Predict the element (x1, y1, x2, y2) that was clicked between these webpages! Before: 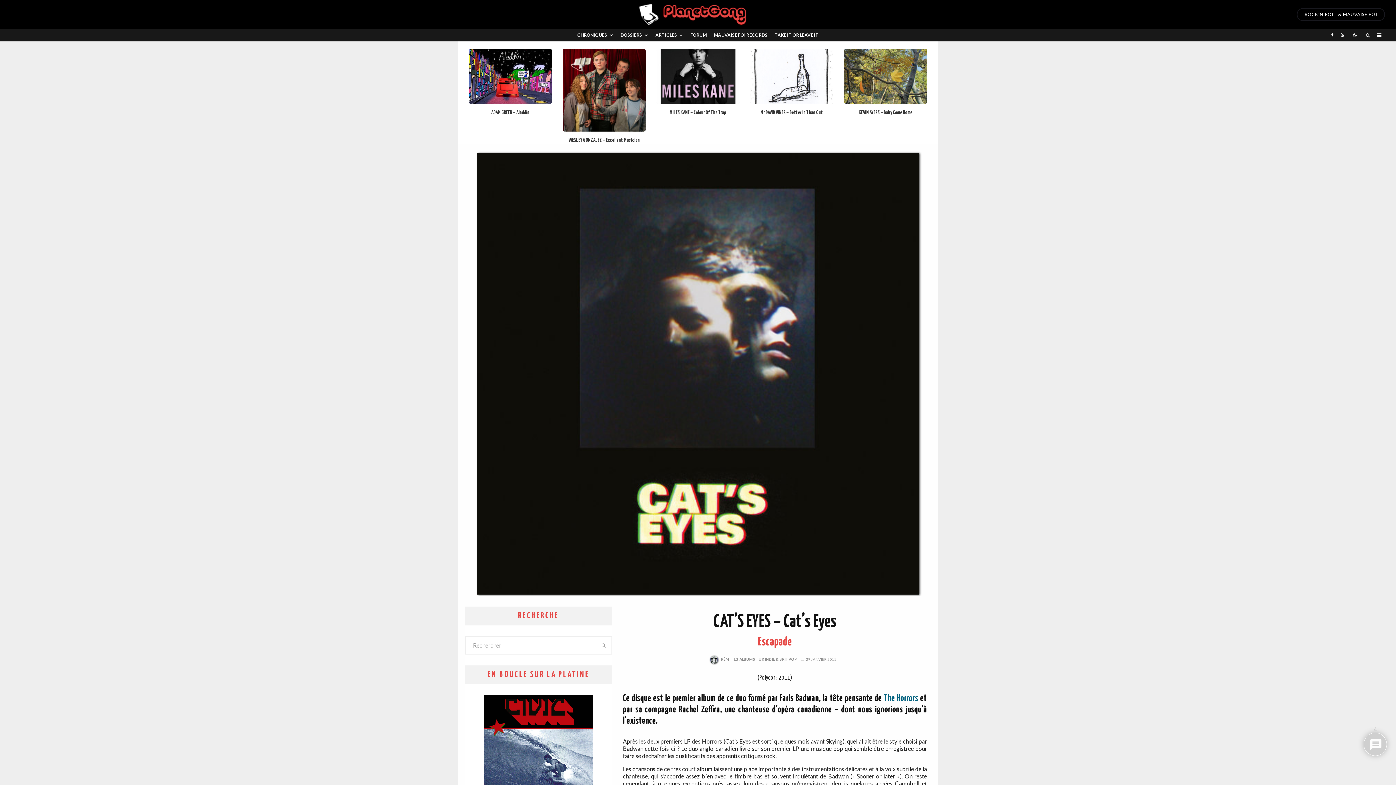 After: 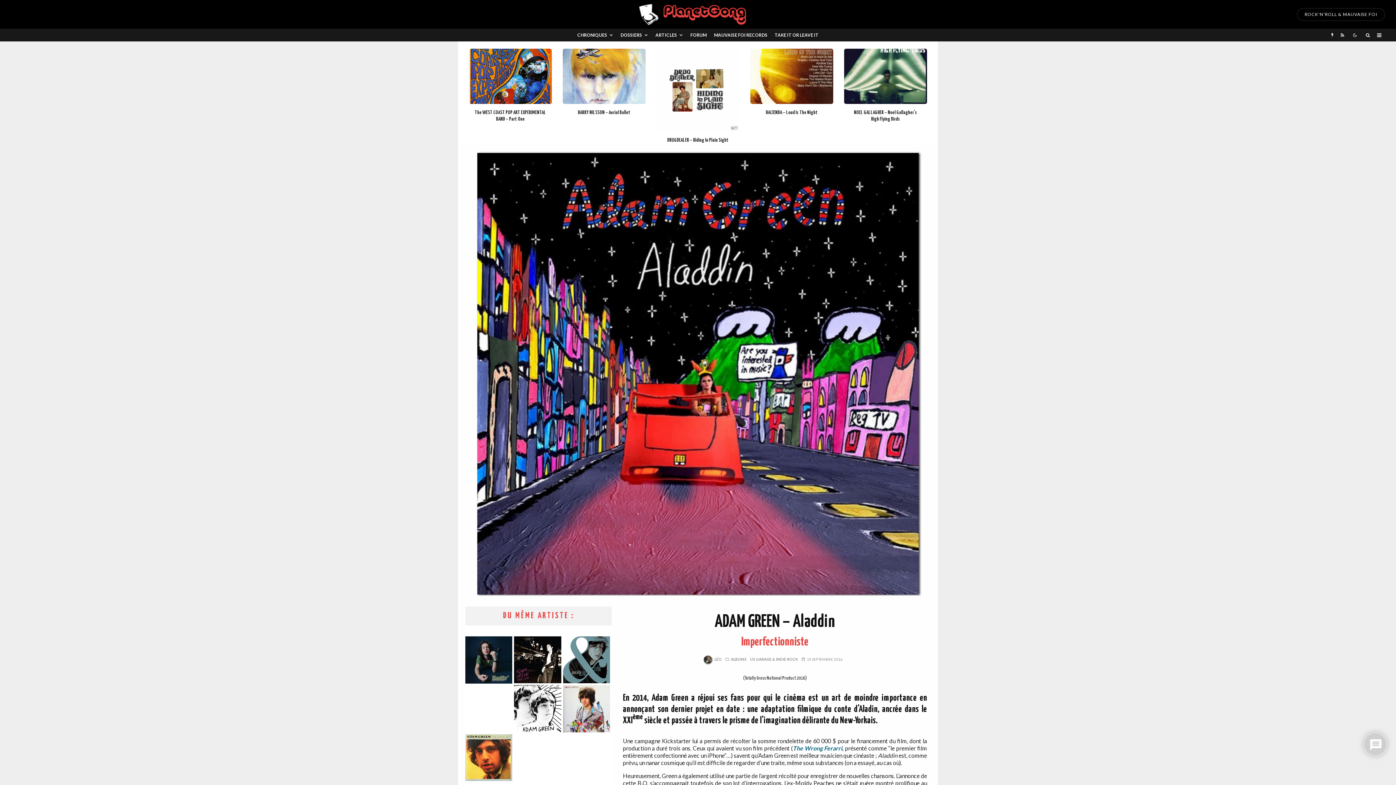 Action: bbox: (469, 48, 552, 104)